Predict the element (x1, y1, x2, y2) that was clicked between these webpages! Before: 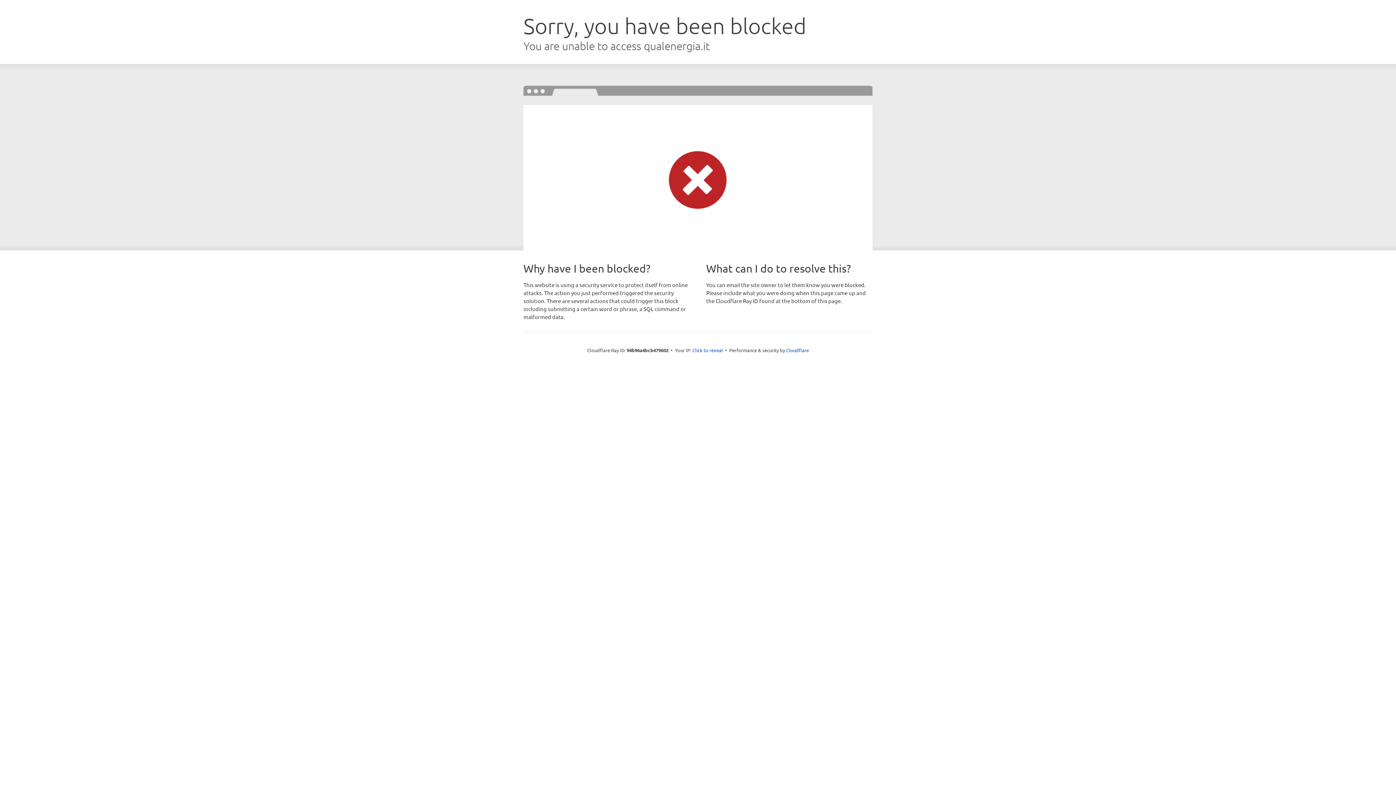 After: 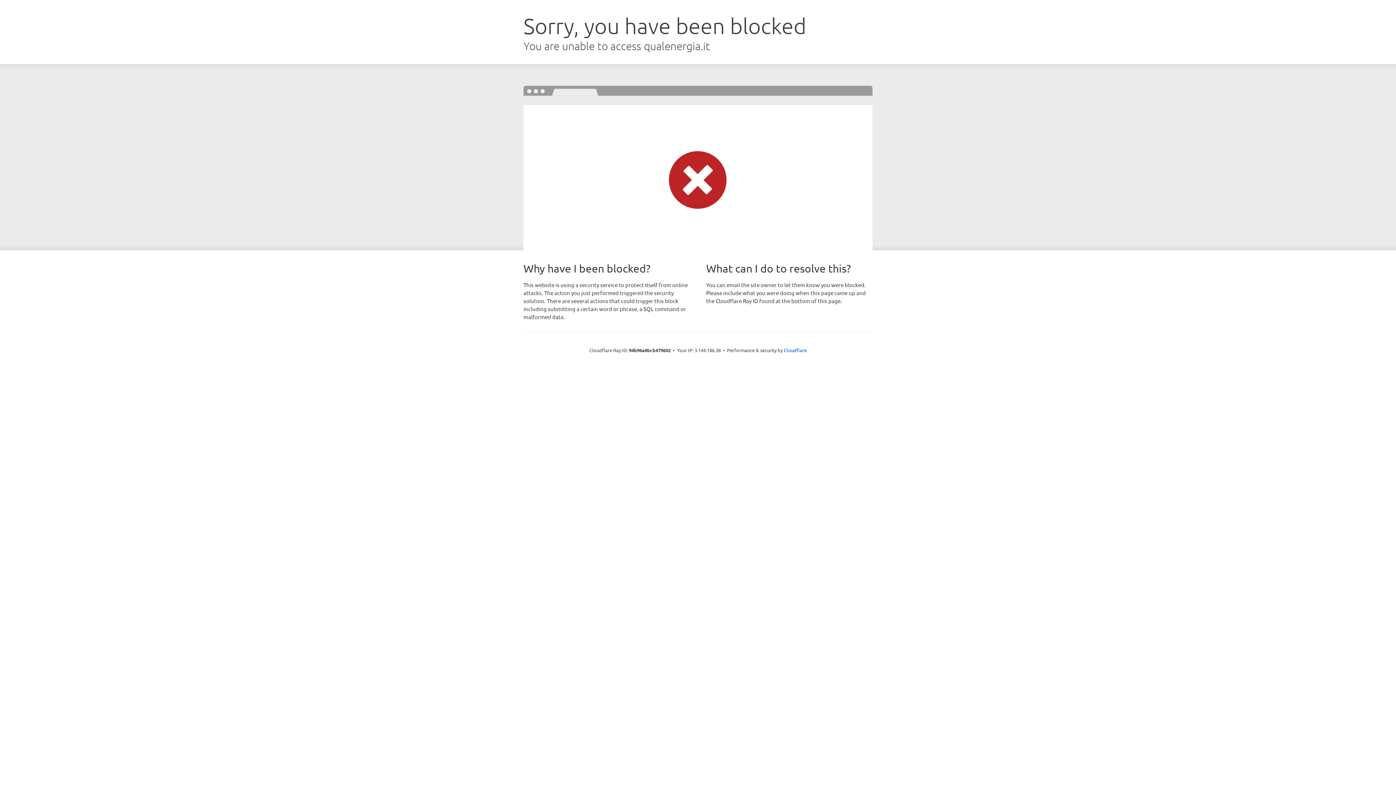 Action: bbox: (692, 346, 723, 353) label: Click to reveal